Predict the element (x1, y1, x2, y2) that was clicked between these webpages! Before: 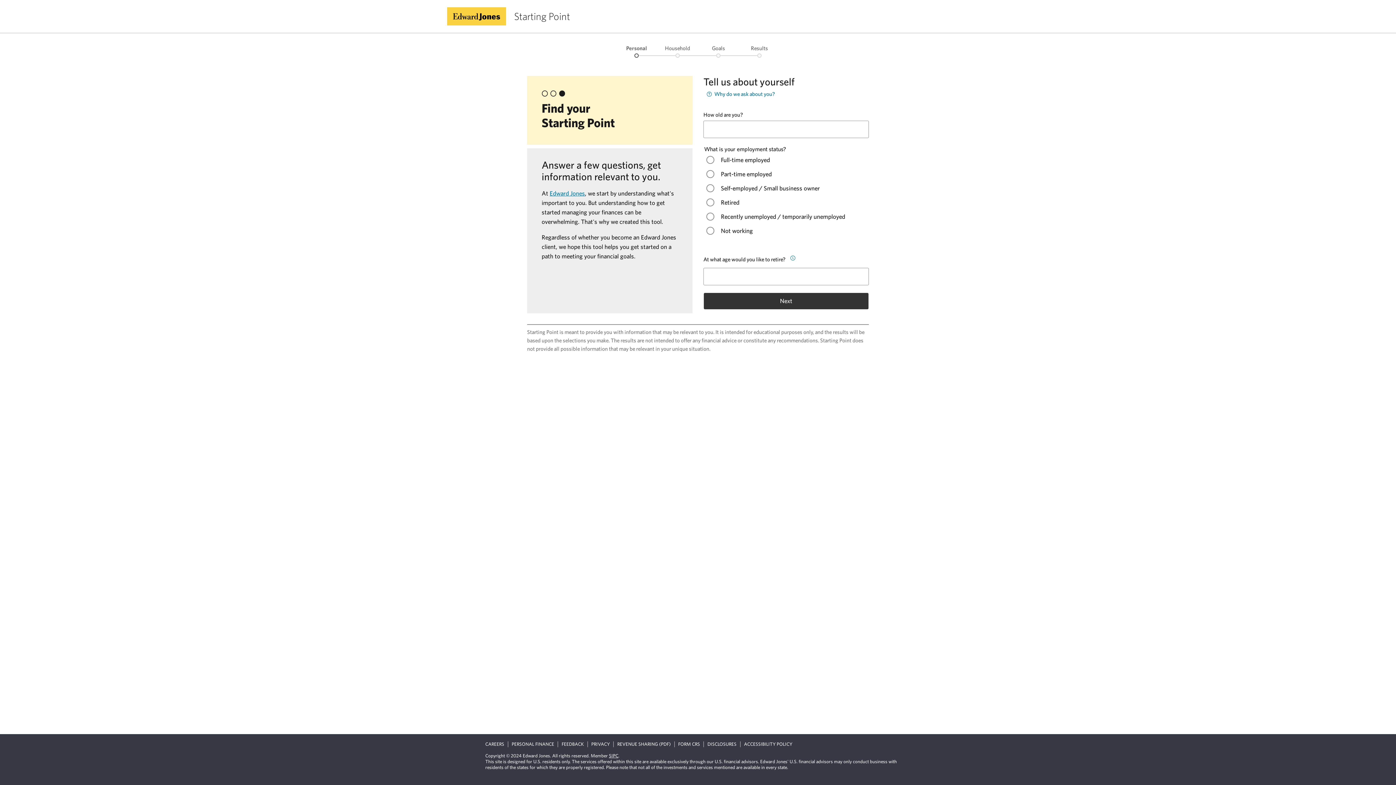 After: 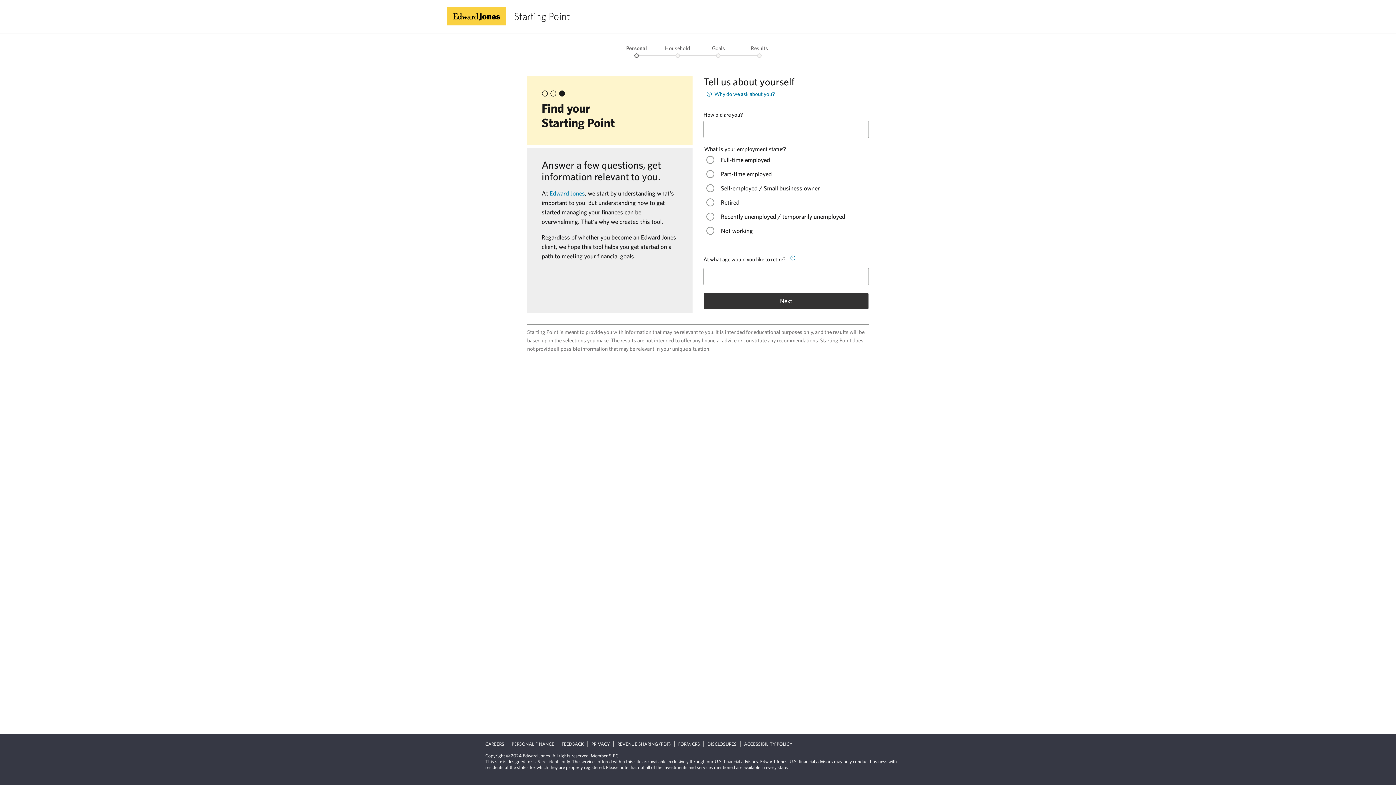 Action: label: FORM CRS bbox: (678, 741, 704, 747)